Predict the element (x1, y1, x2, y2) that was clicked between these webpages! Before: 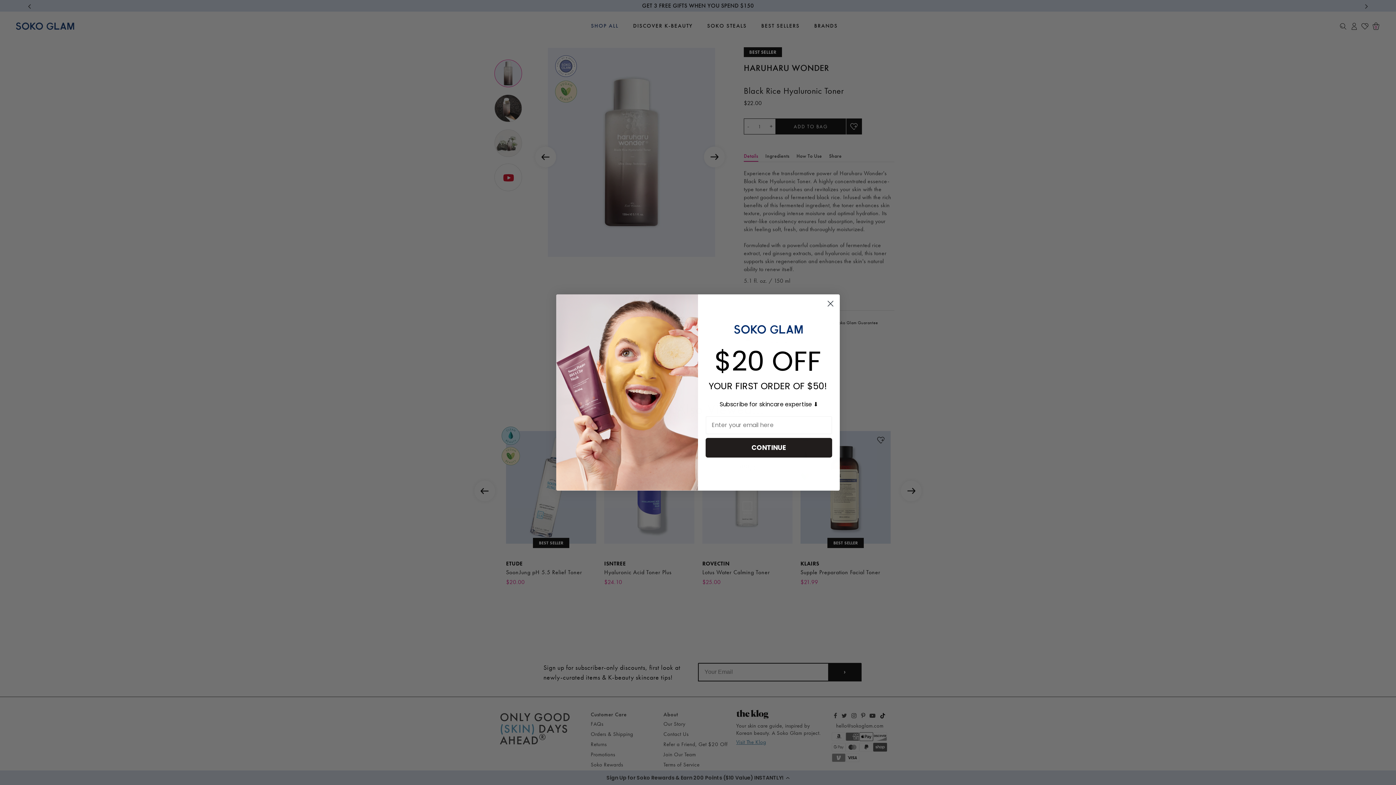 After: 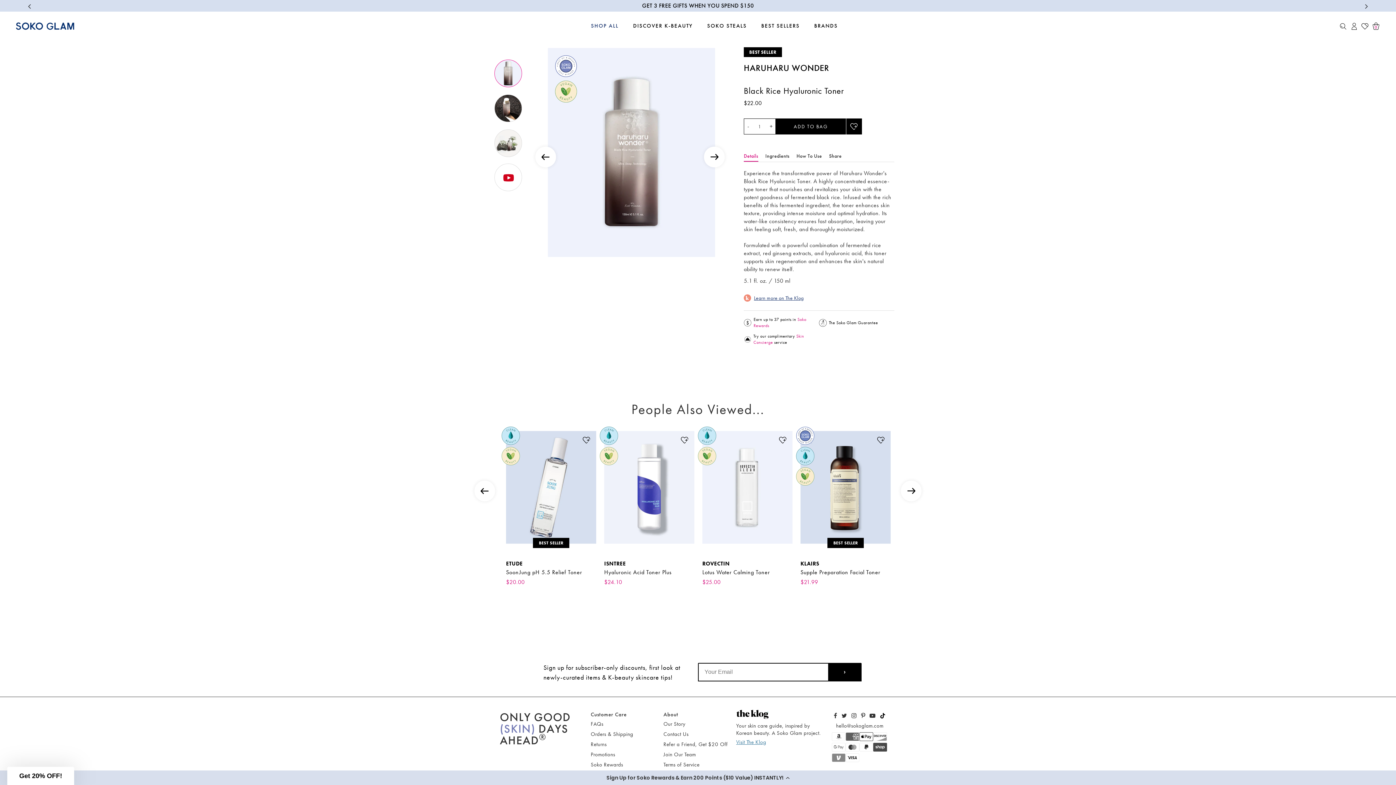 Action: label: Close dialog bbox: (824, 297, 837, 310)